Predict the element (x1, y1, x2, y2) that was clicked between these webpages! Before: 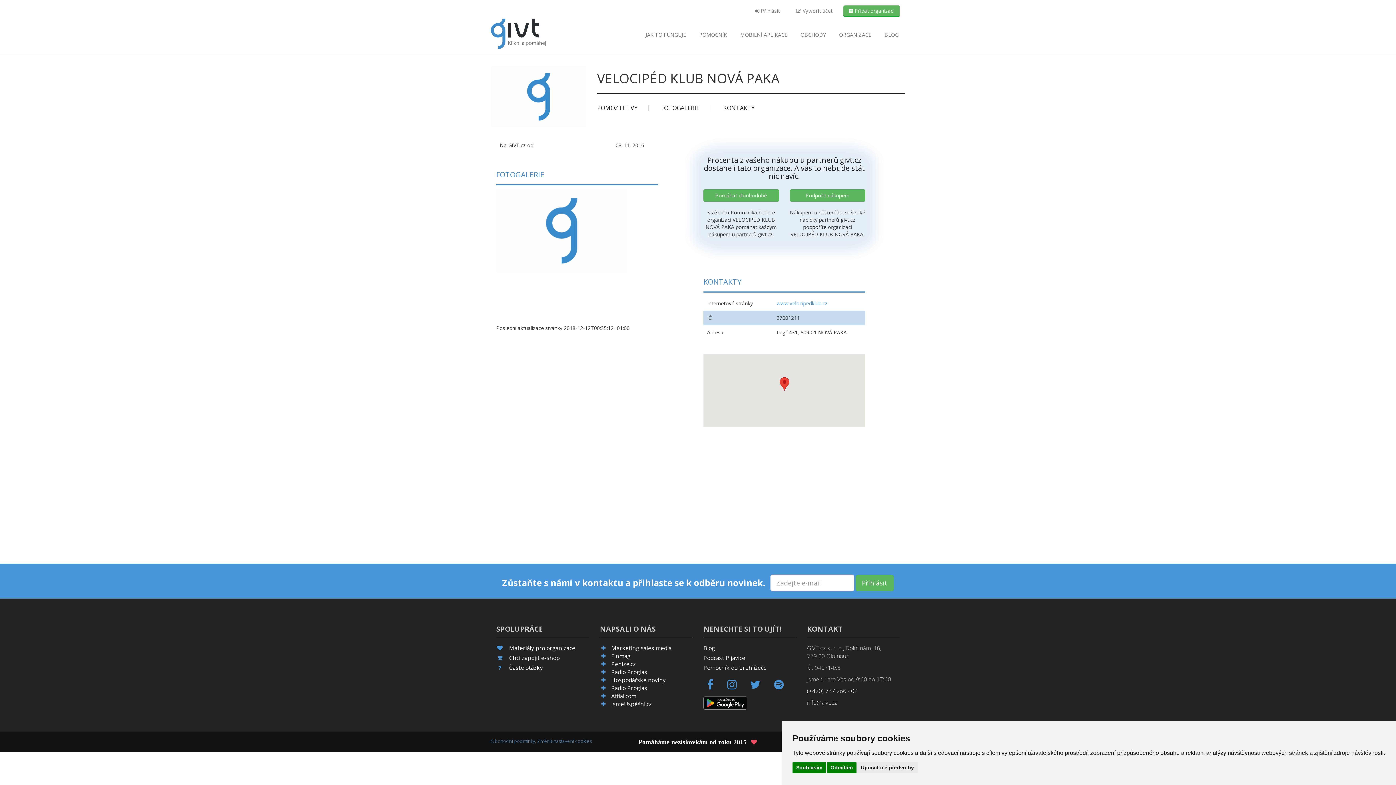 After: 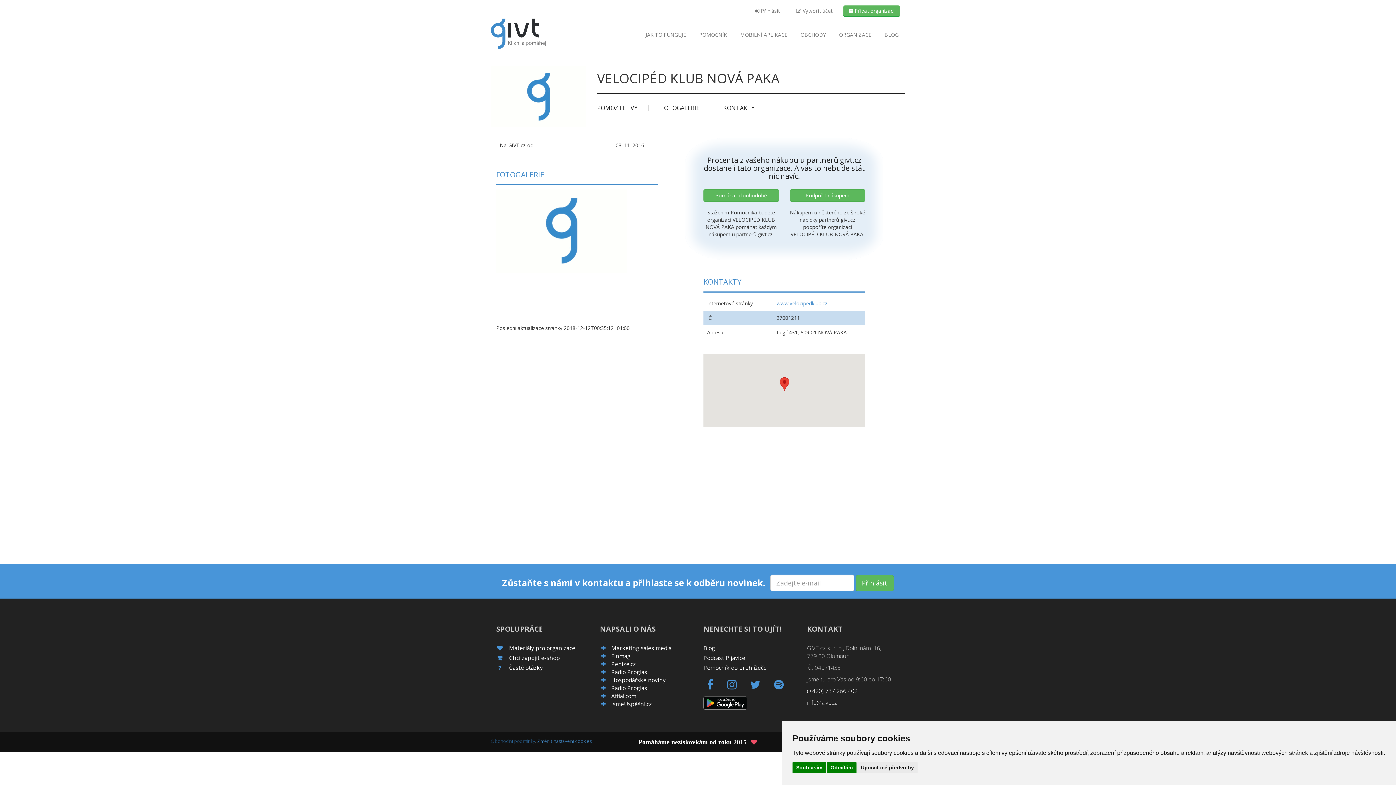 Action: label: Obchodní podmínky bbox: (490, 738, 535, 744)